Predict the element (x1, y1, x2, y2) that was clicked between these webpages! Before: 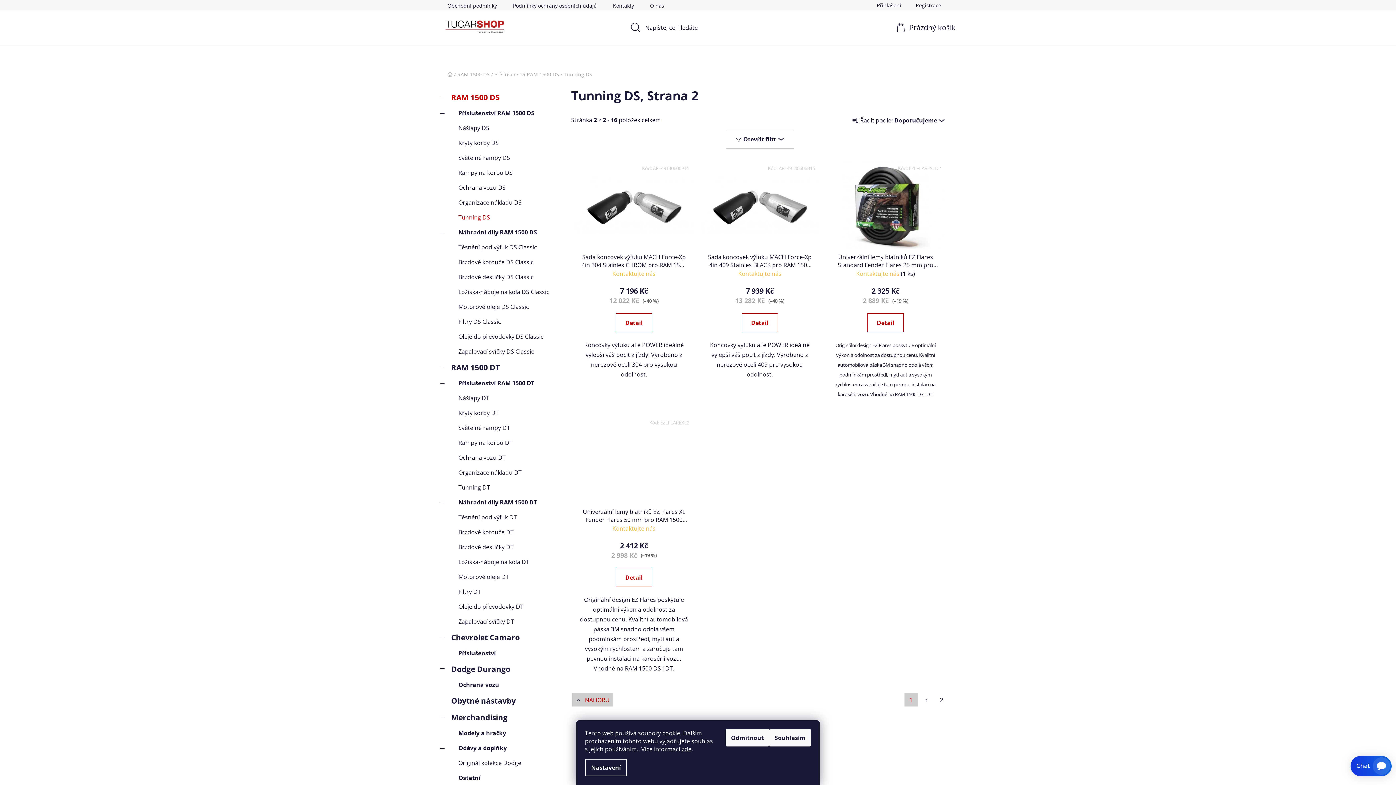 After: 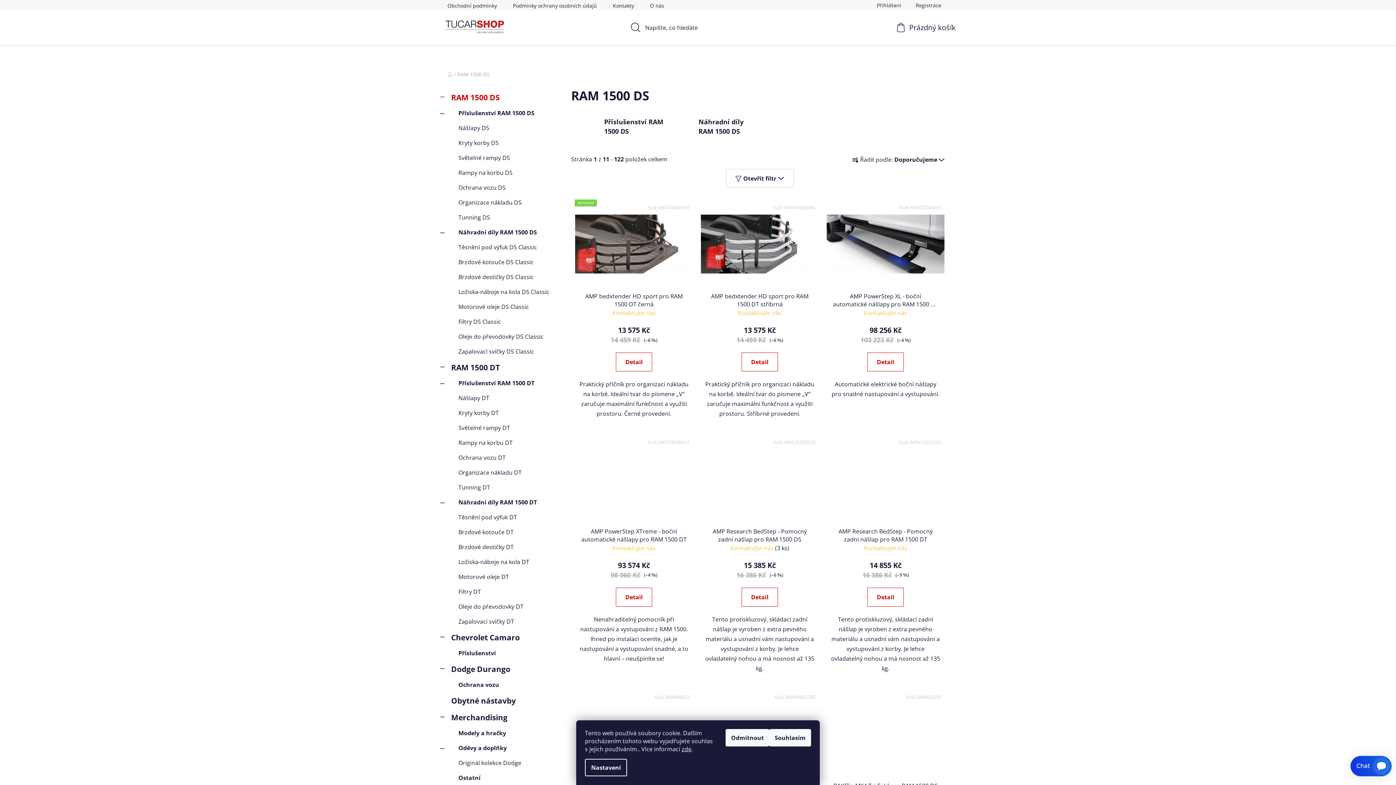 Action: bbox: (457, 70, 489, 77) label: RAM 1500 DS